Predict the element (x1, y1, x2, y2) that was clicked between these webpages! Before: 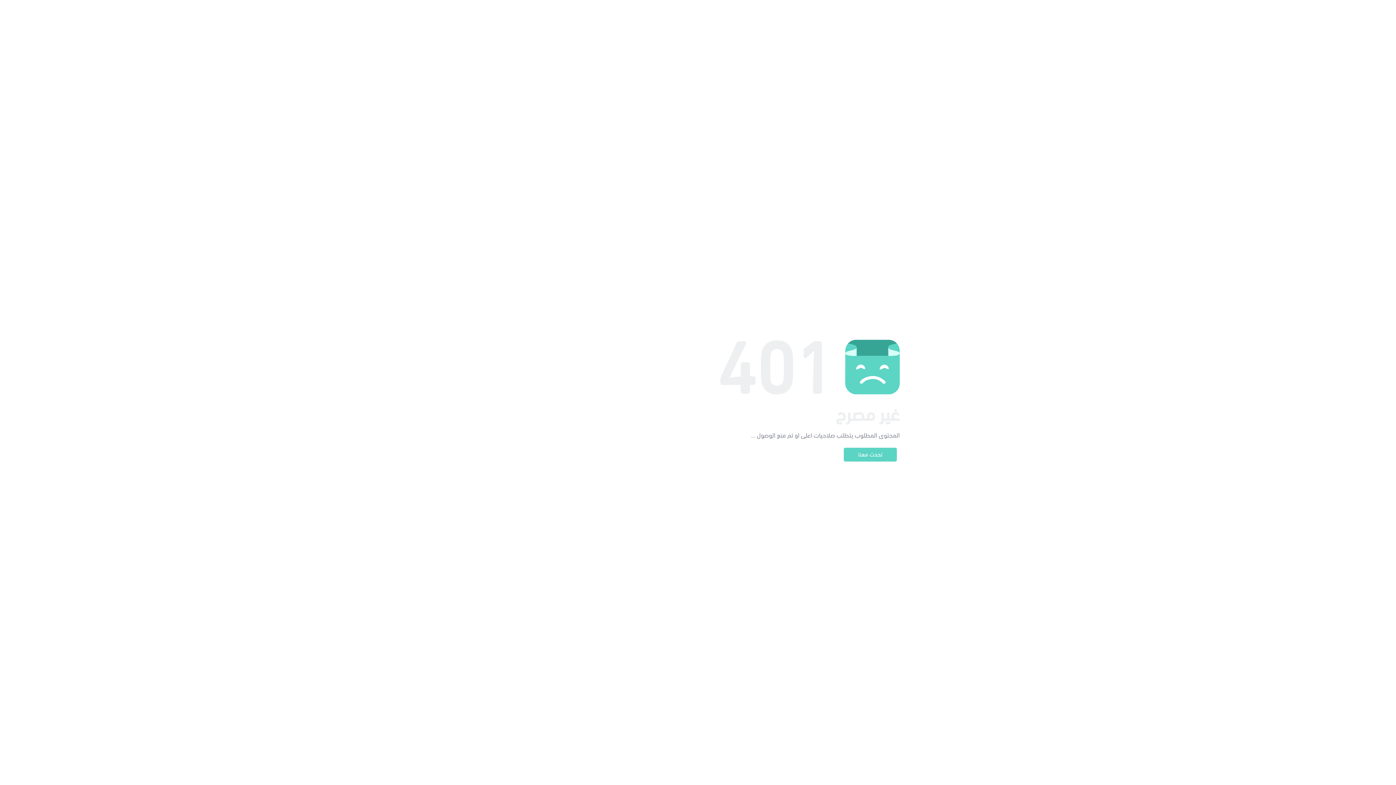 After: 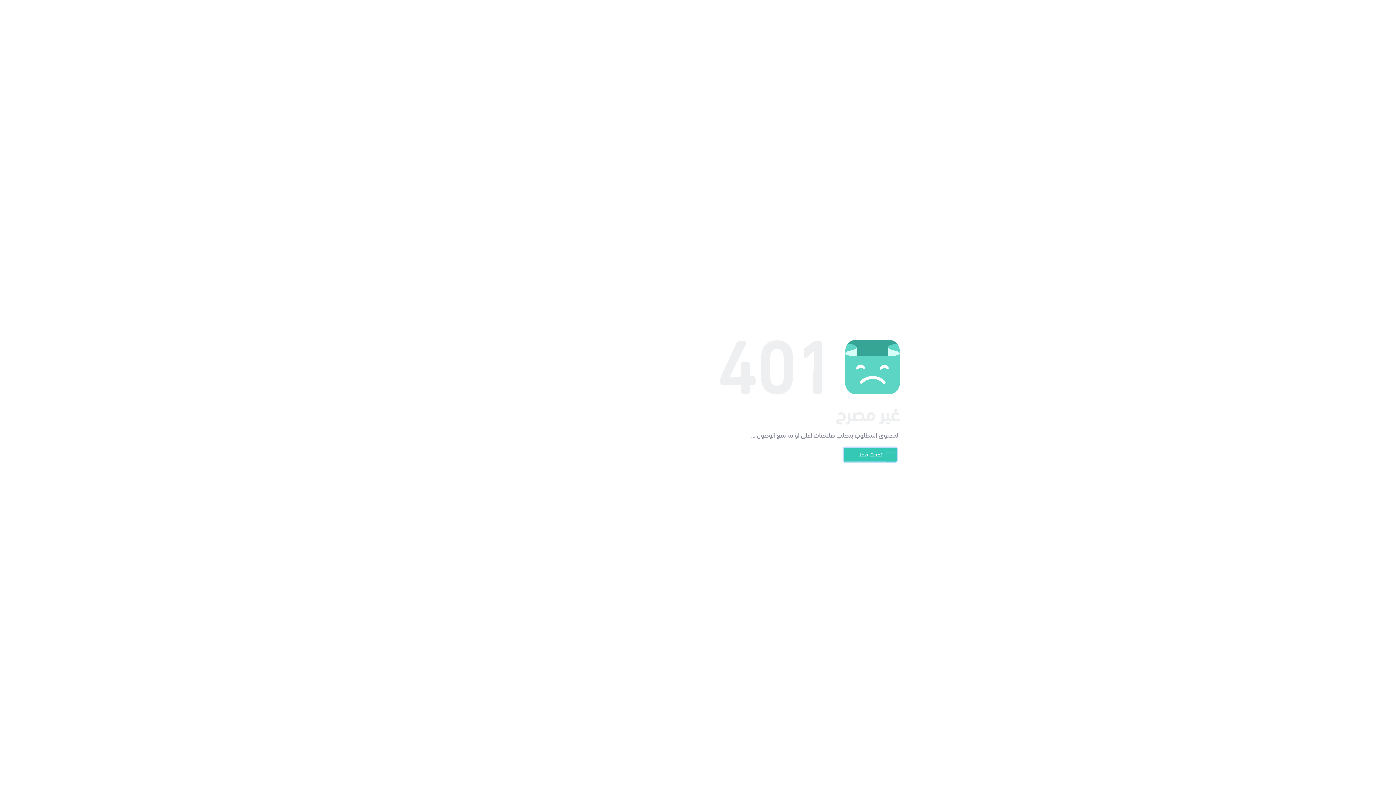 Action: label: تحدث معنا bbox: (844, 448, 897, 461)